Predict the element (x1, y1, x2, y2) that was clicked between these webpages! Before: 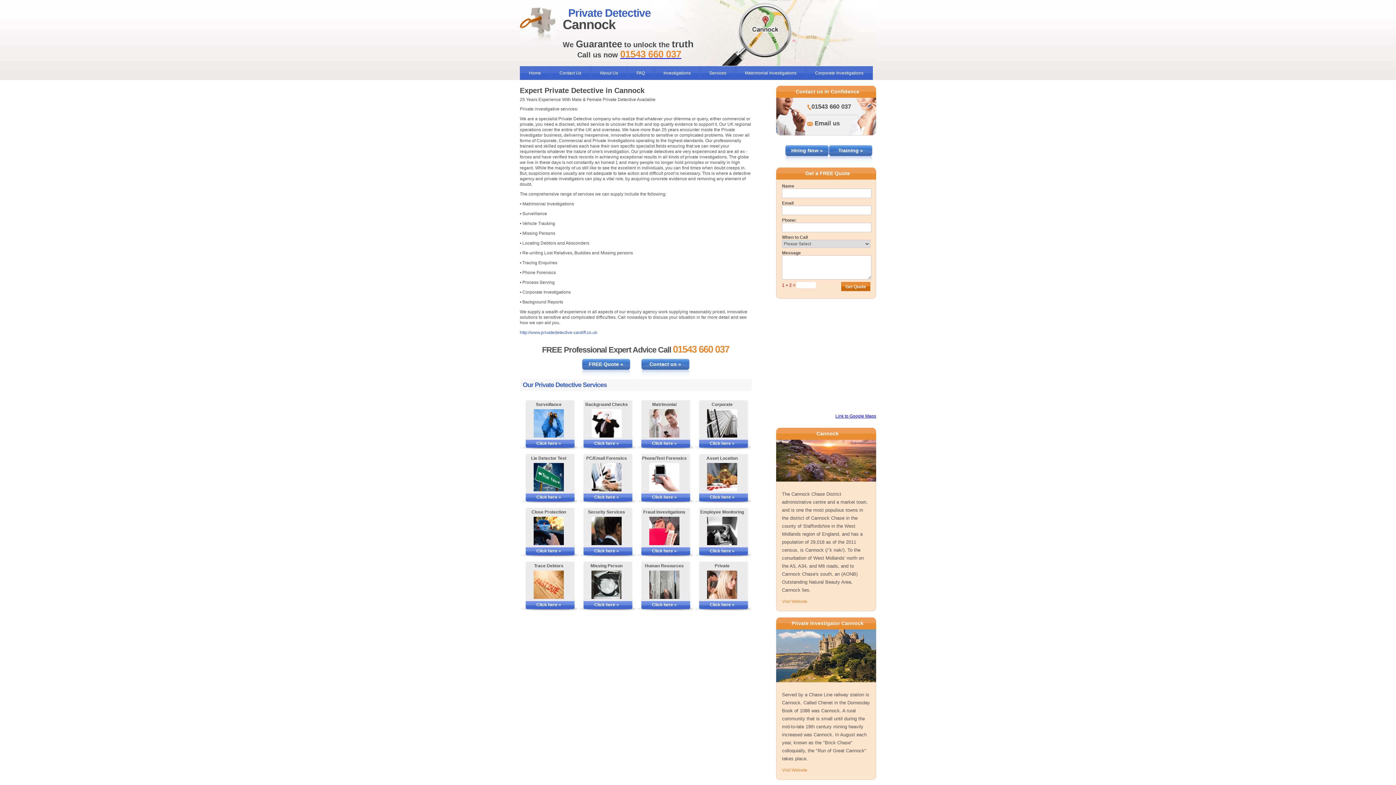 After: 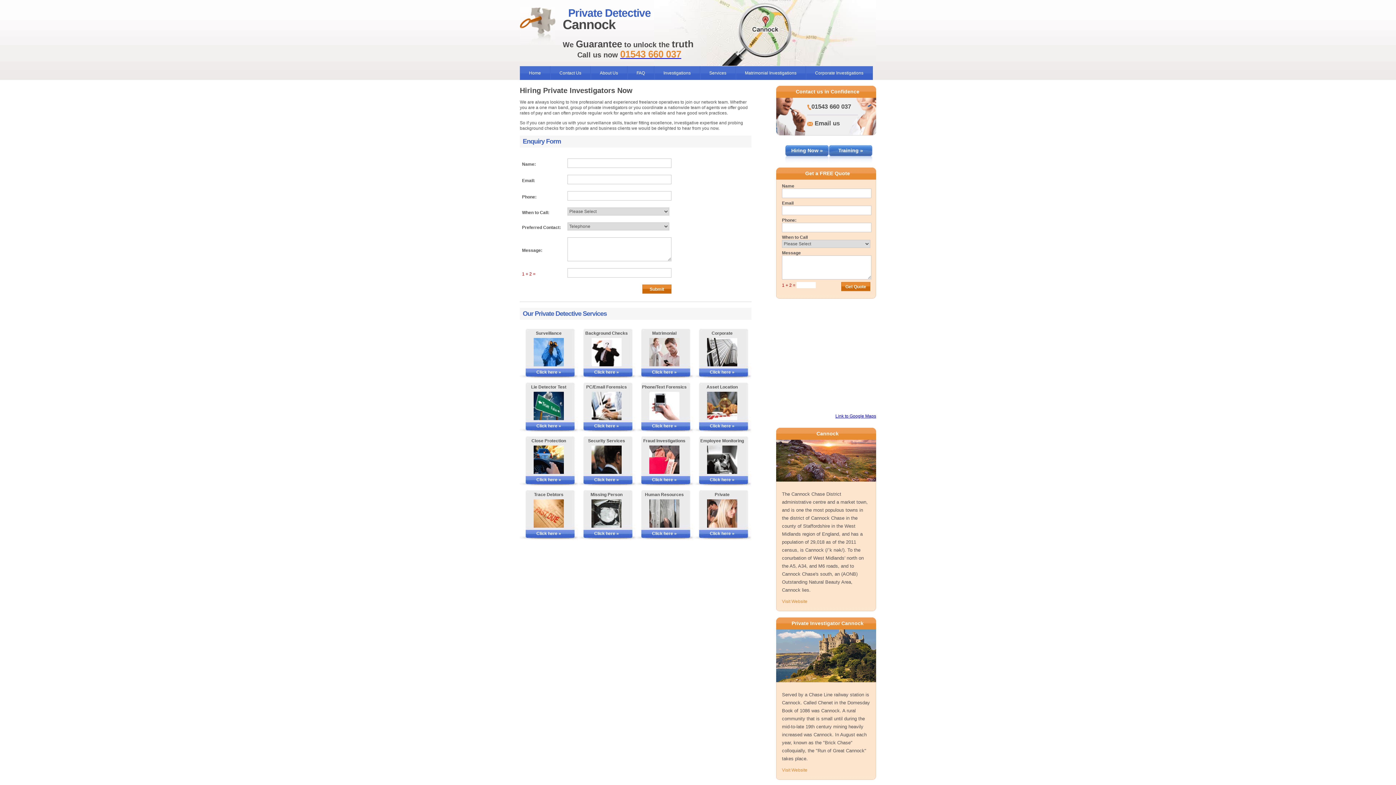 Action: bbox: (785, 145, 829, 165) label: Hiring Now »